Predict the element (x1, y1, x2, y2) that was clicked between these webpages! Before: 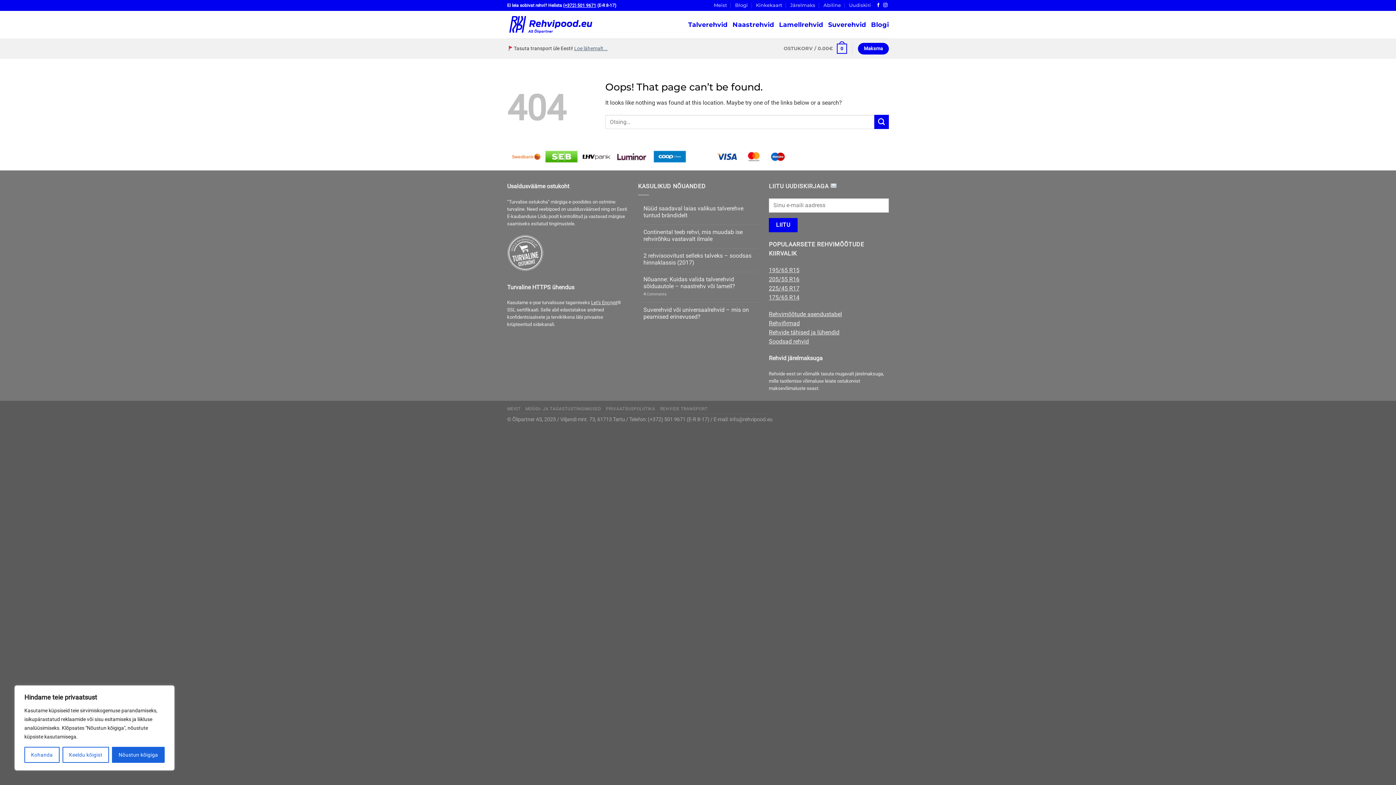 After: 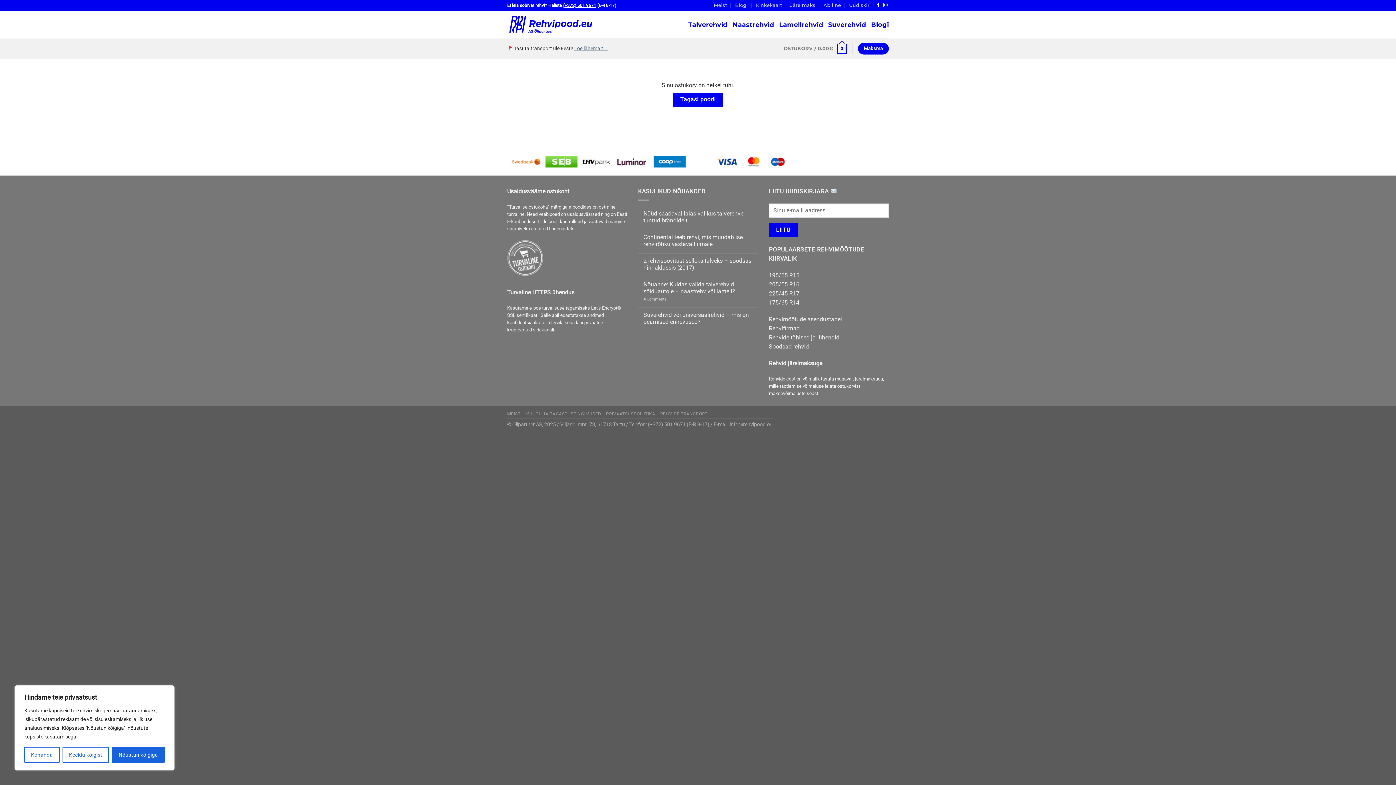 Action: bbox: (858, 42, 889, 54) label: Maksma